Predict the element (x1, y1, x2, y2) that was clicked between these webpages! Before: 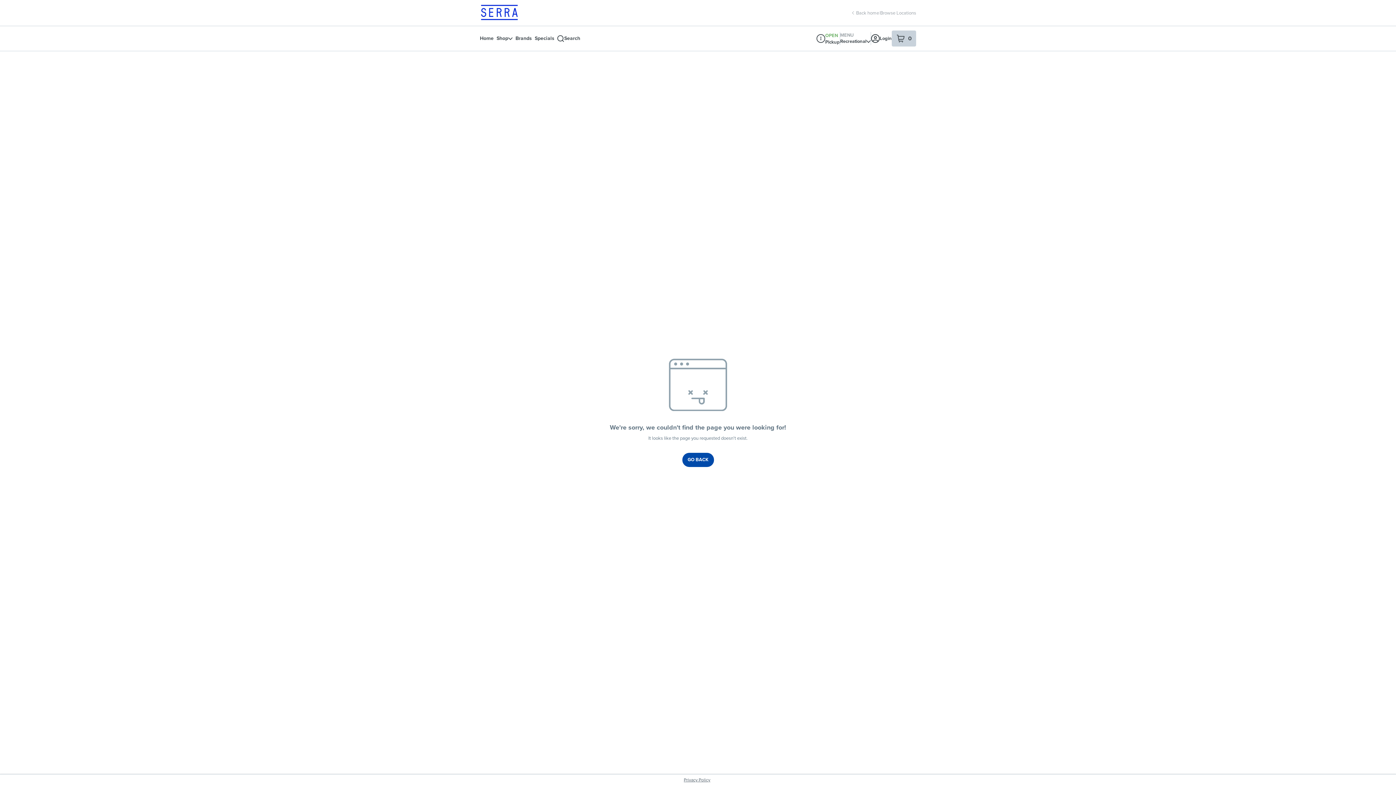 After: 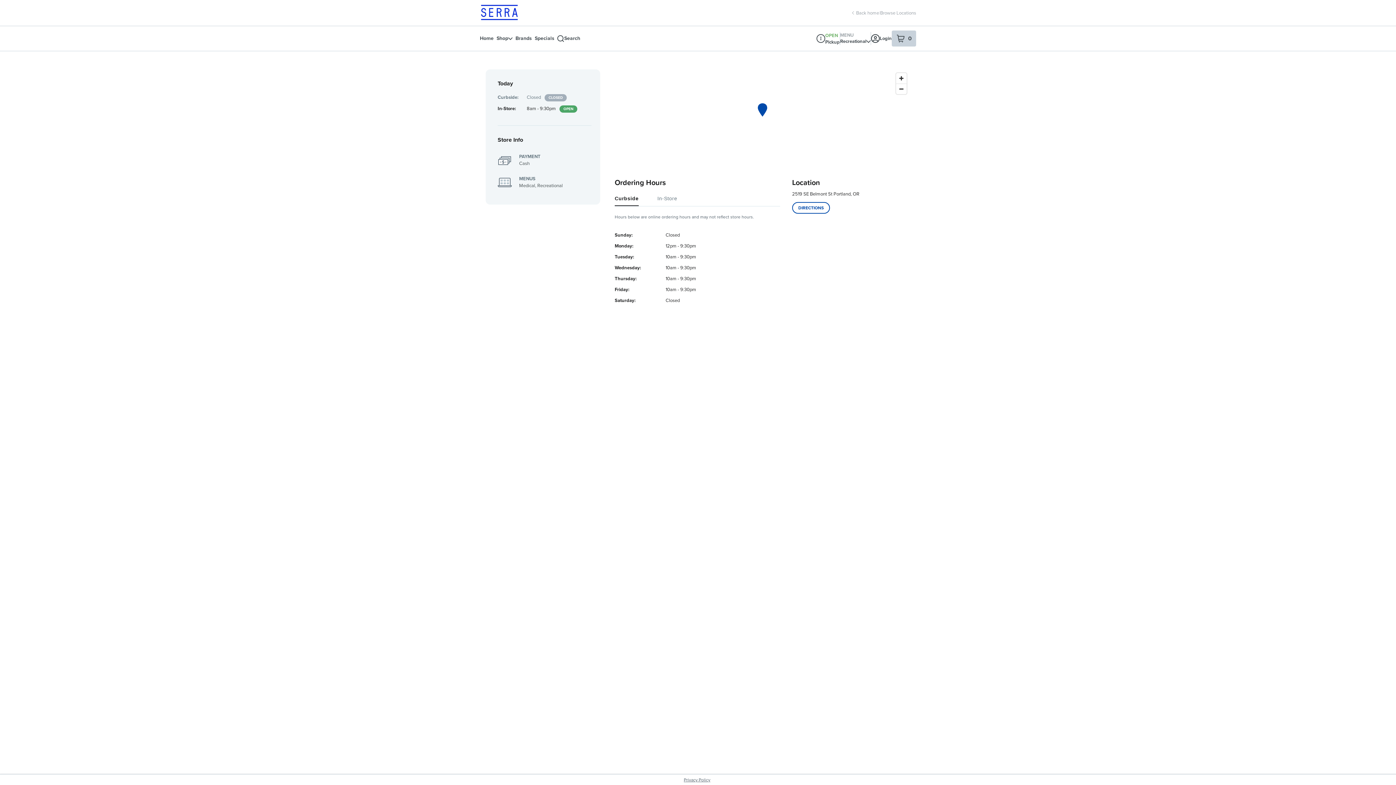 Action: label: Dispensary Info bbox: (816, 34, 825, 42)